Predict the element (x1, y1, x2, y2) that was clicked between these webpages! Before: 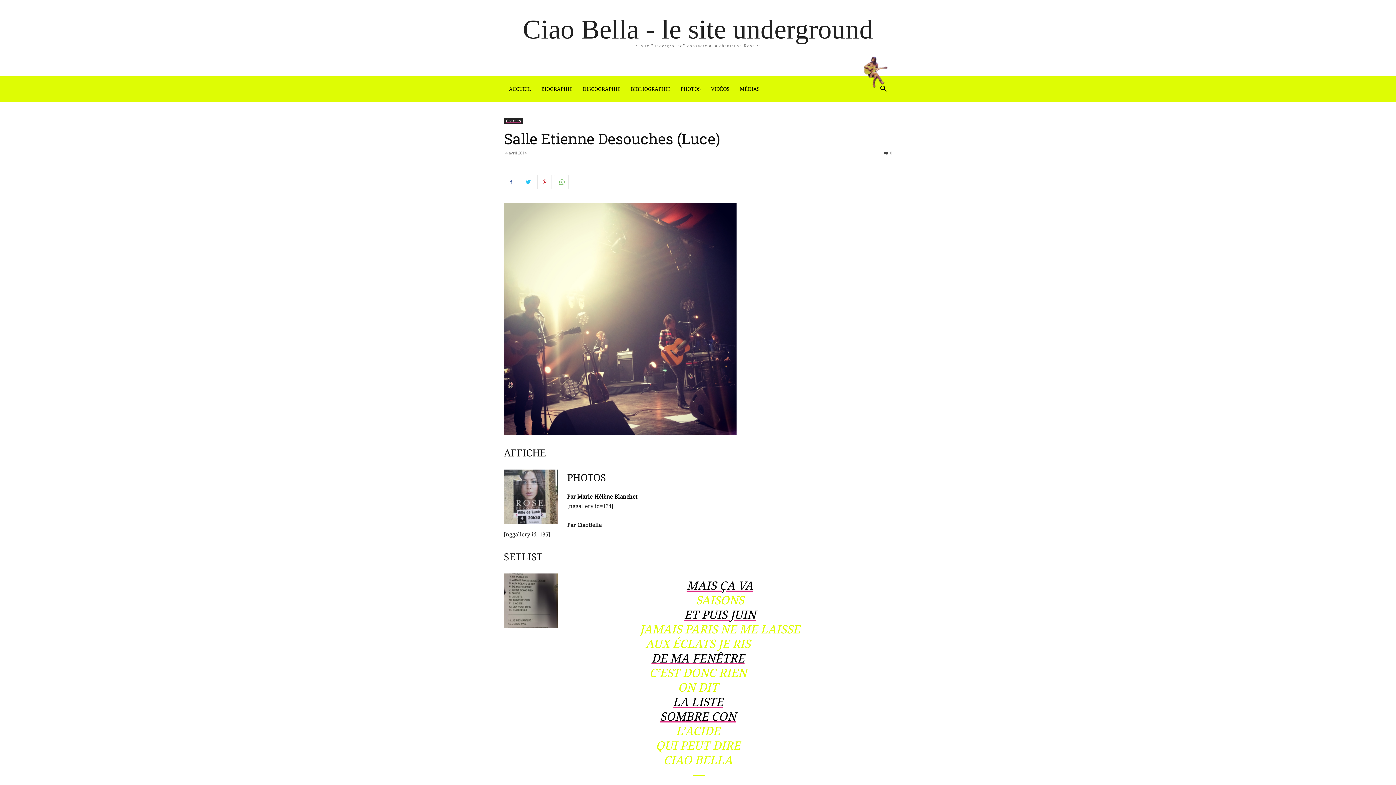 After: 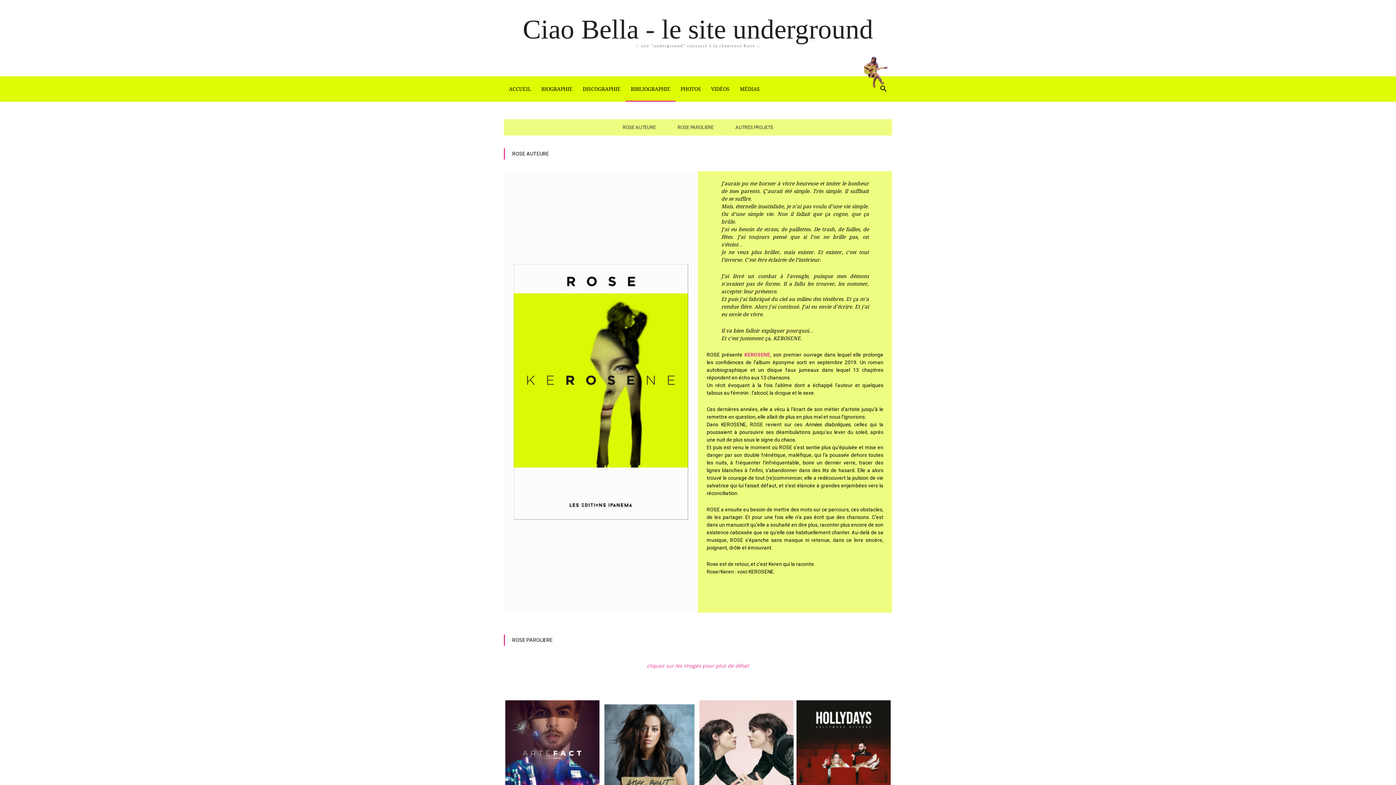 Action: label: BIBLIOGRAPHIE bbox: (625, 76, 675, 101)